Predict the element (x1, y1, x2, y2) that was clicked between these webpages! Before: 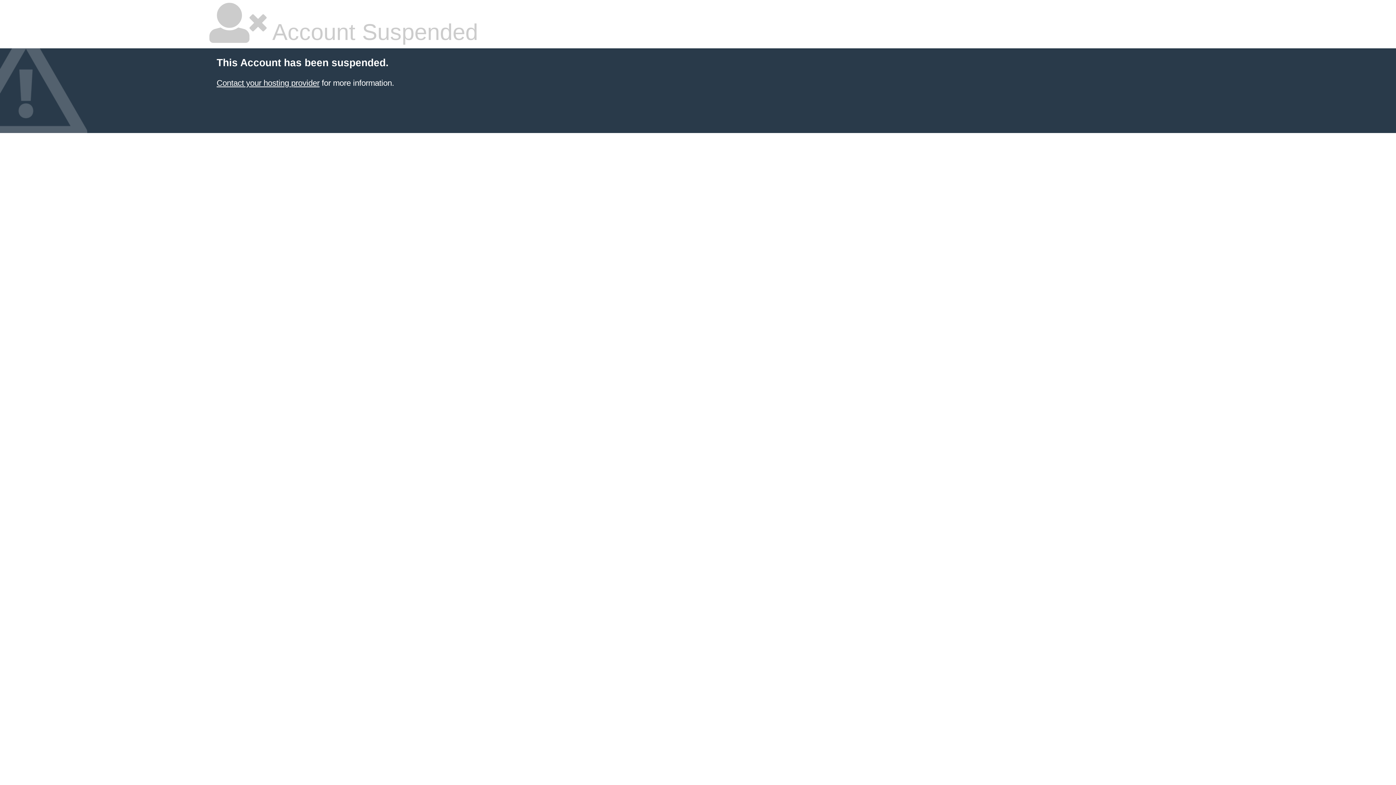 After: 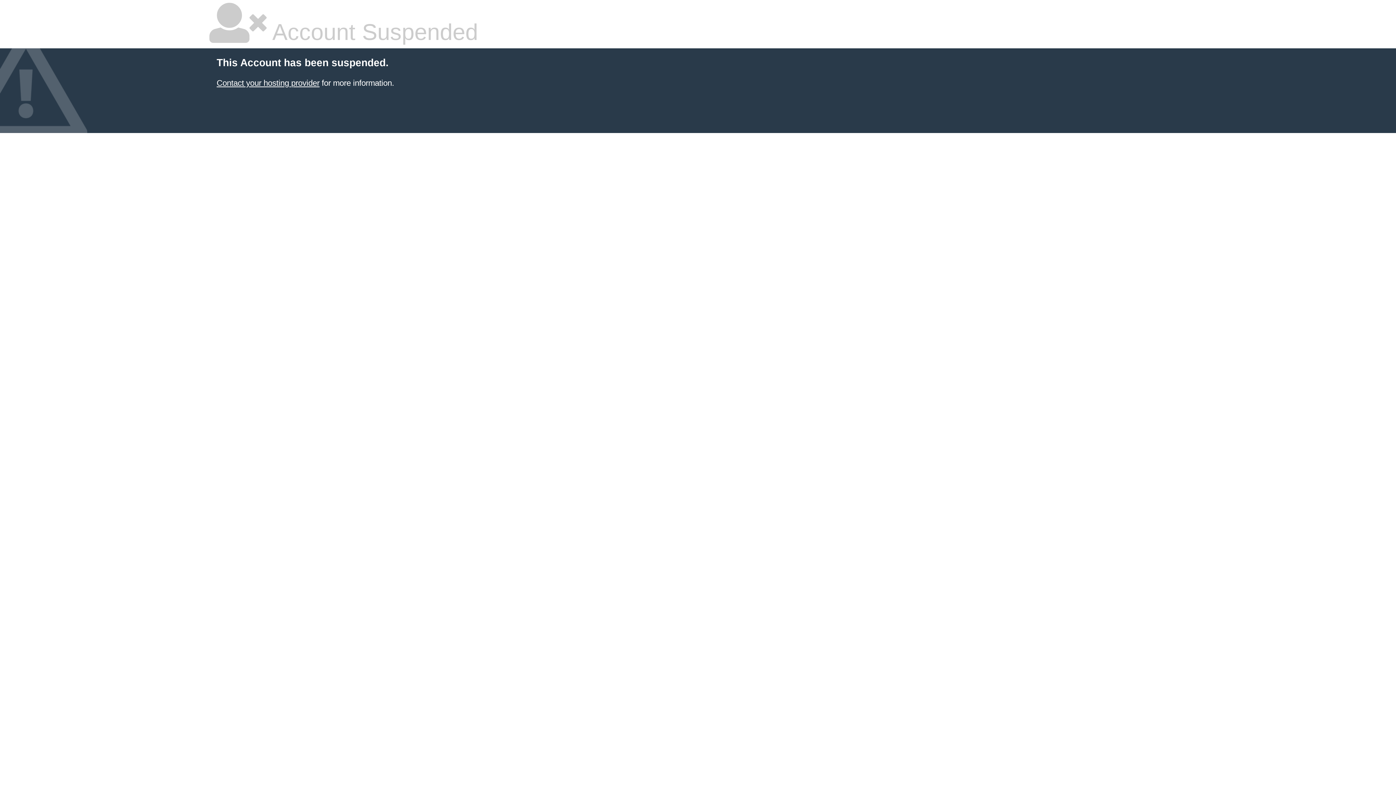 Action: label: Contact your hosting provider bbox: (216, 78, 319, 87)